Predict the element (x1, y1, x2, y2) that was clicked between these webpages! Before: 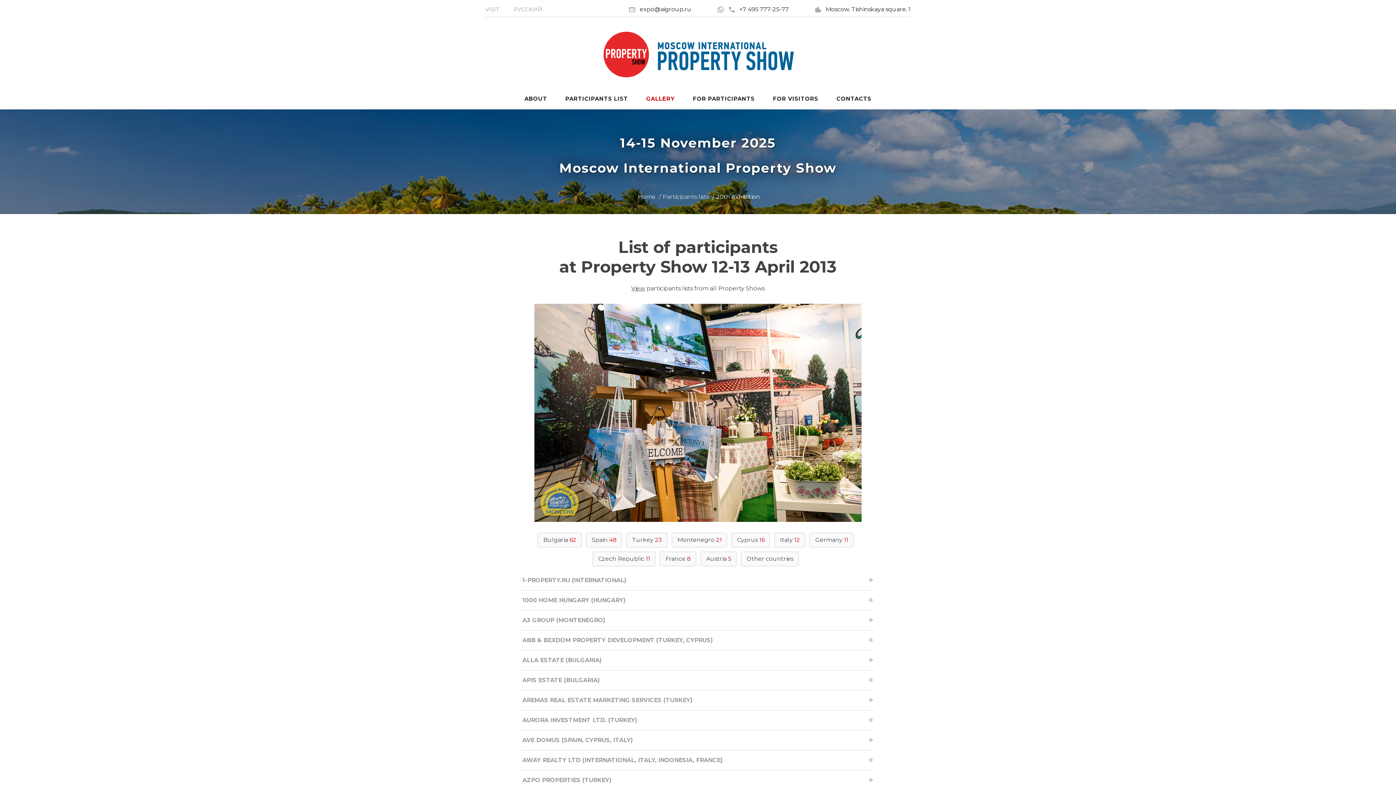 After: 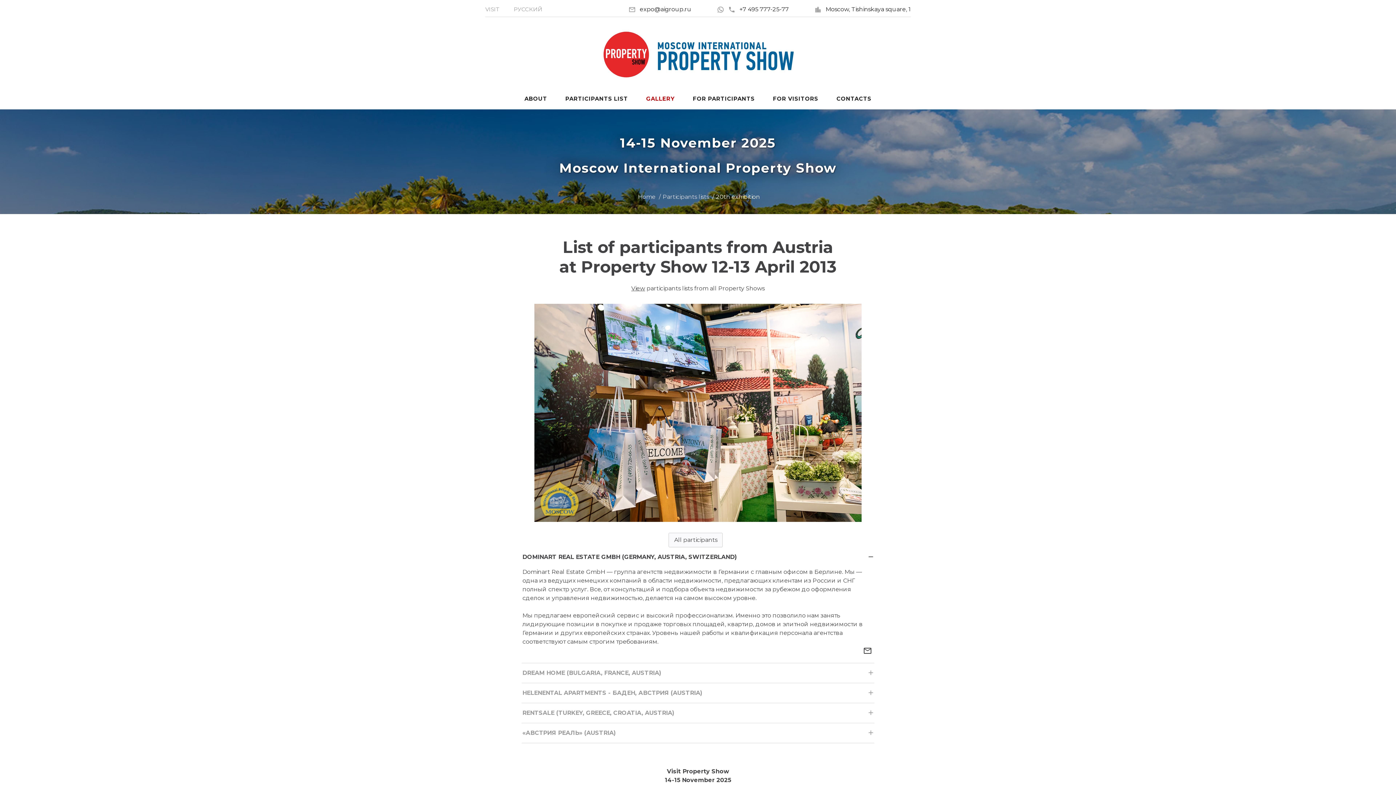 Action: bbox: (700, 552, 736, 566) label: Austria 5